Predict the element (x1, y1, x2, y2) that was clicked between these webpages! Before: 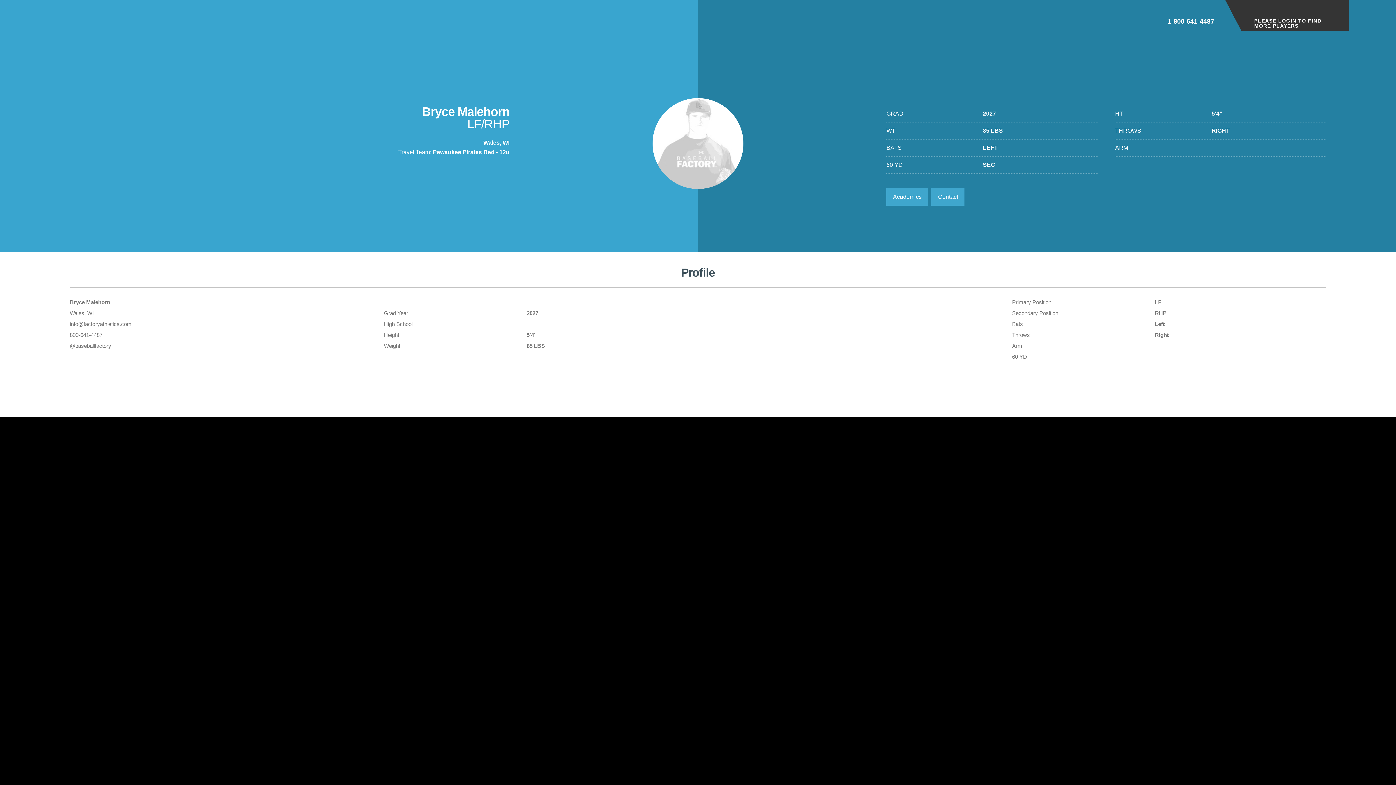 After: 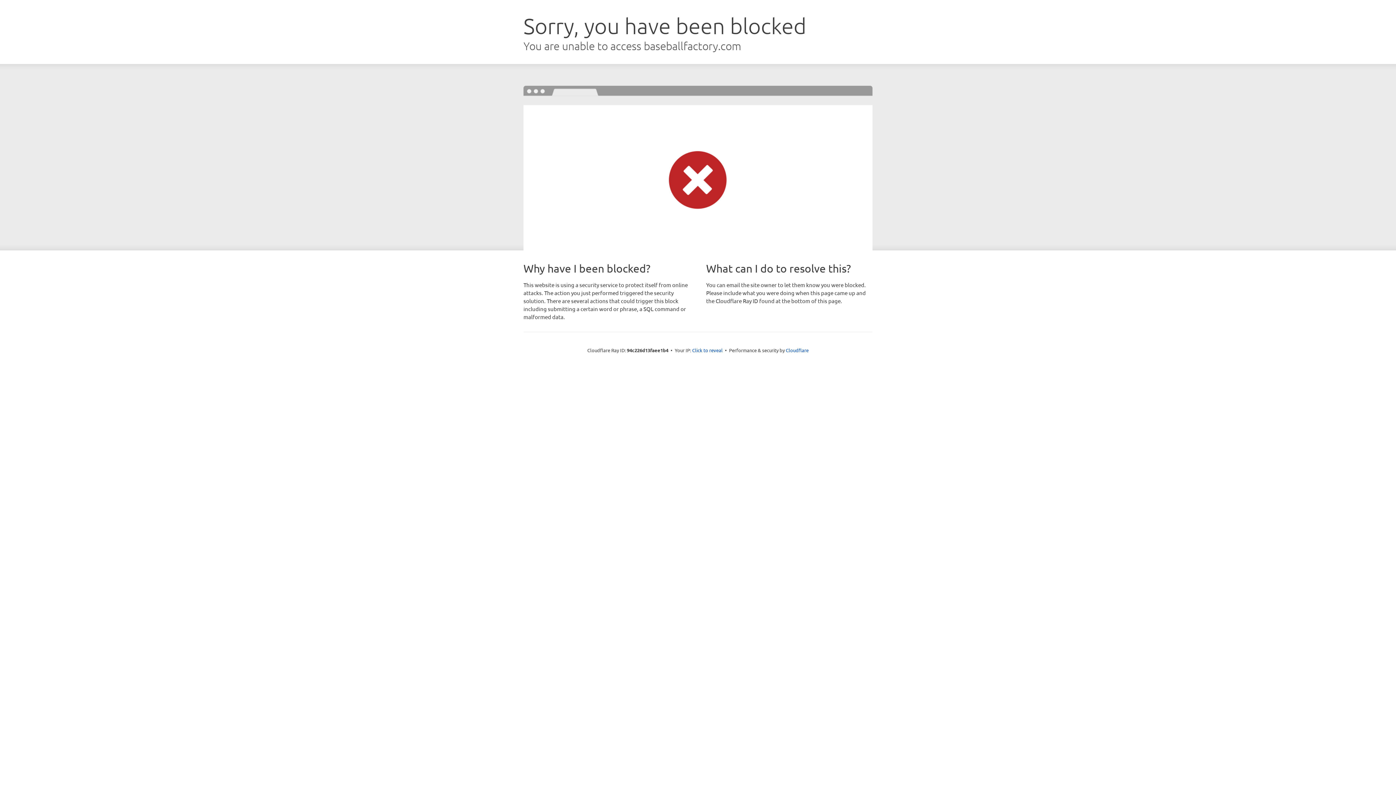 Action: bbox: (1225, 0, 1349, 30) label: PLEASE LOGIN TO FIND MORE PLAYERS